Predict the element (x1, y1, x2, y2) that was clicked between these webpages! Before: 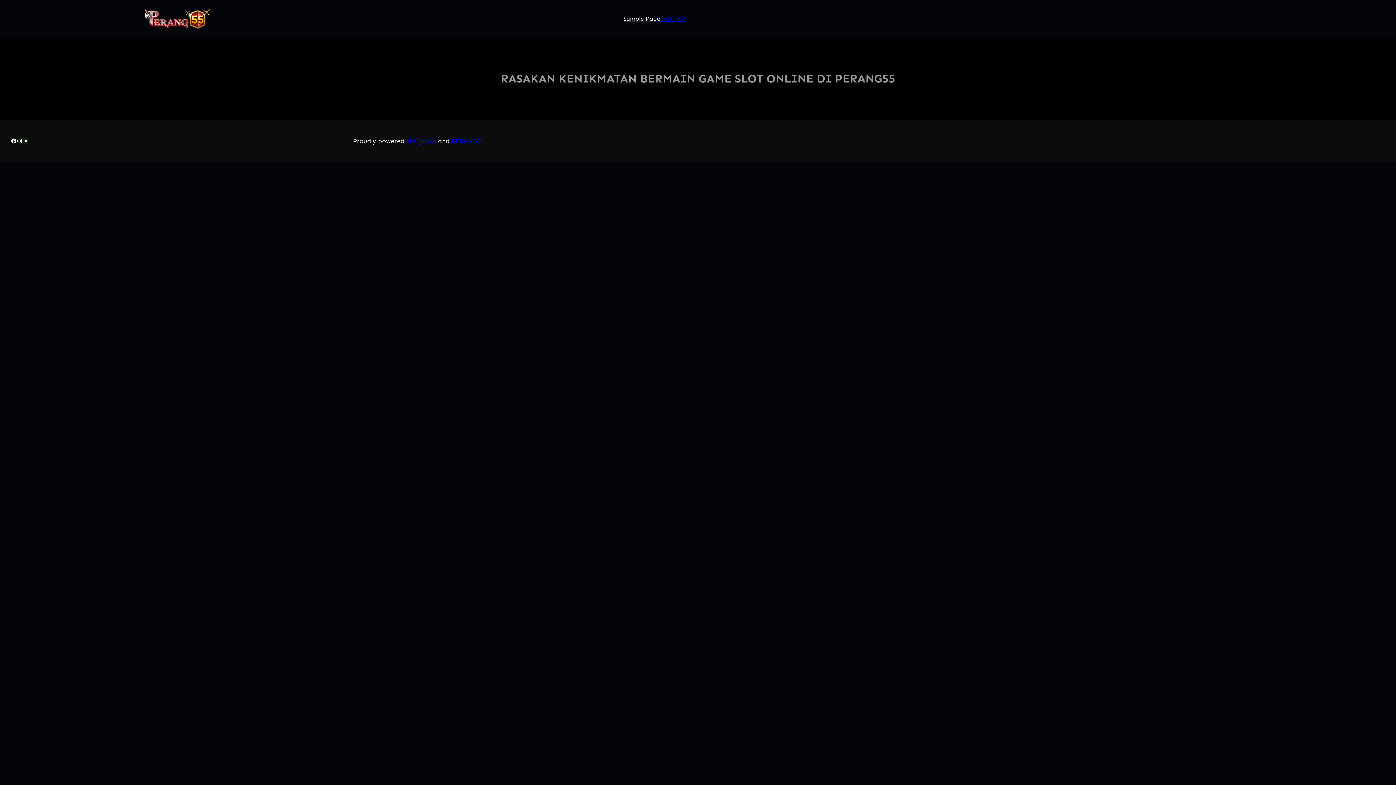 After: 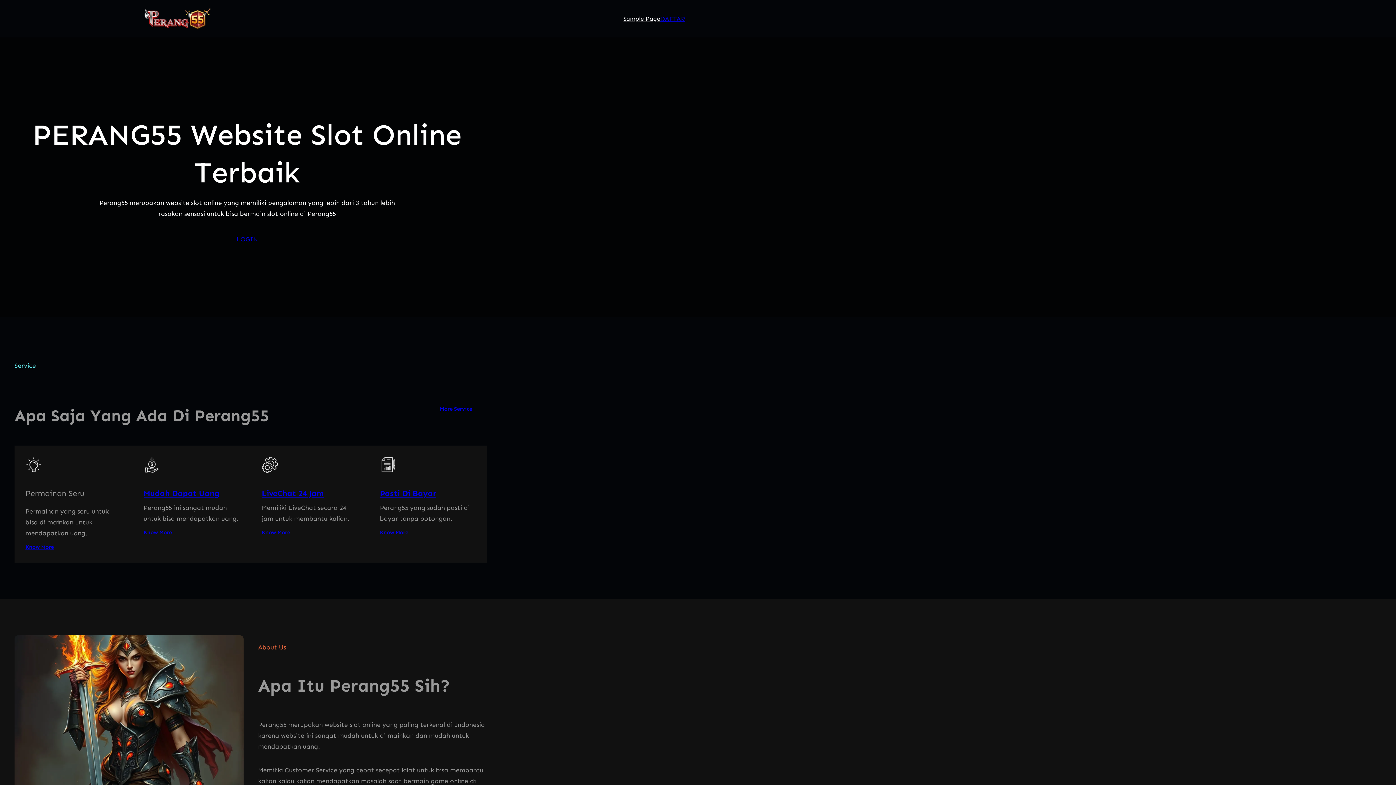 Action: bbox: (406, 137, 438, 145) label: SEO JAWA 